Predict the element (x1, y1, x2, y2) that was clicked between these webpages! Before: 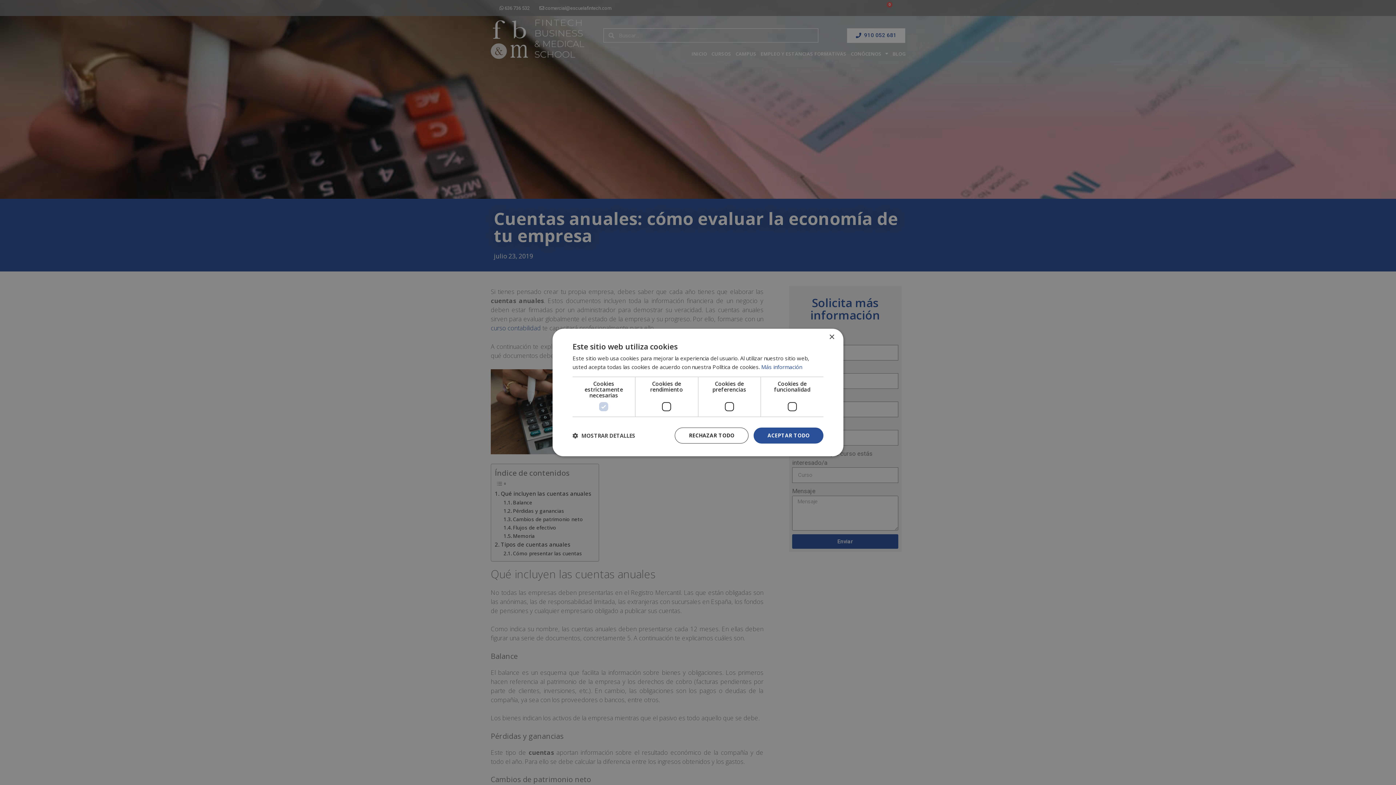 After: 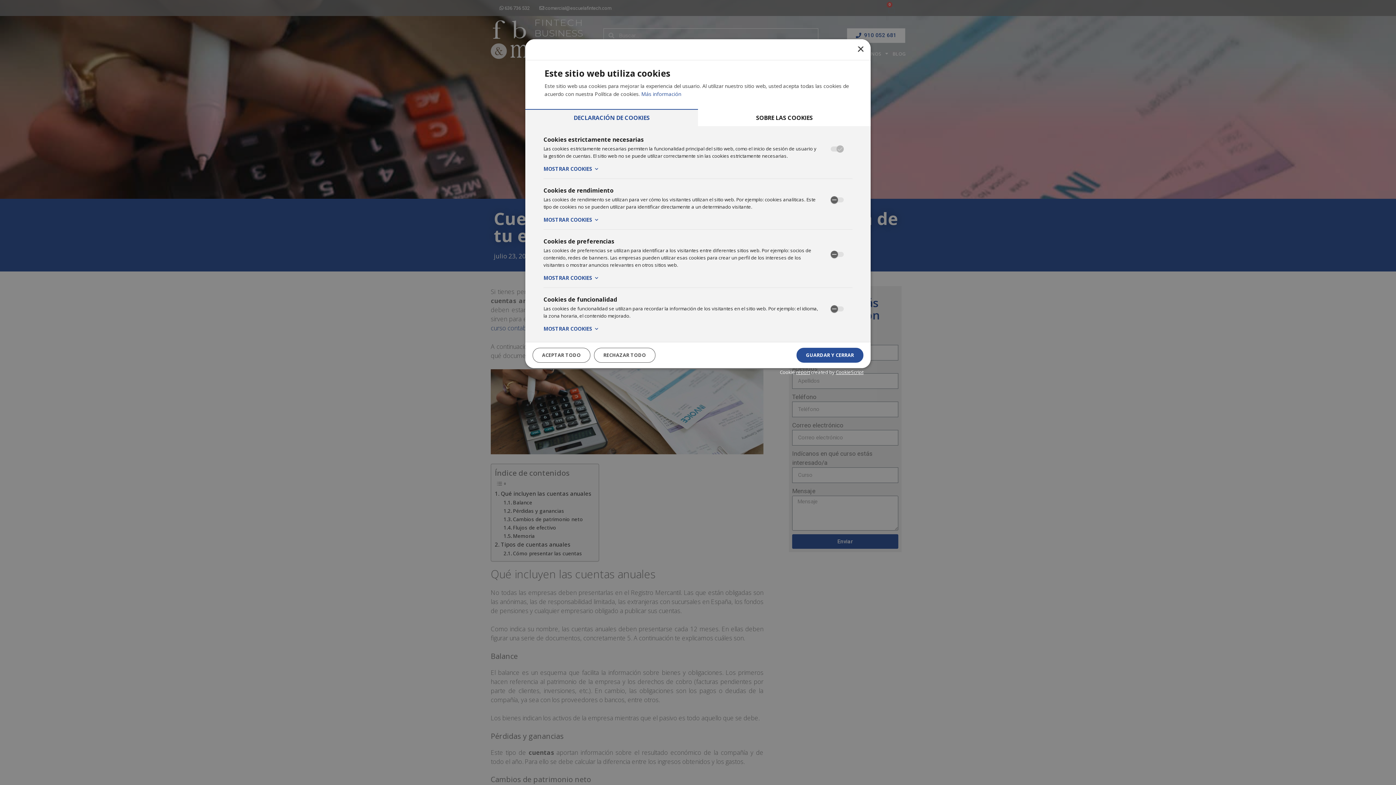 Action: label:  MOSTRAR DETALLES bbox: (572, 432, 635, 439)